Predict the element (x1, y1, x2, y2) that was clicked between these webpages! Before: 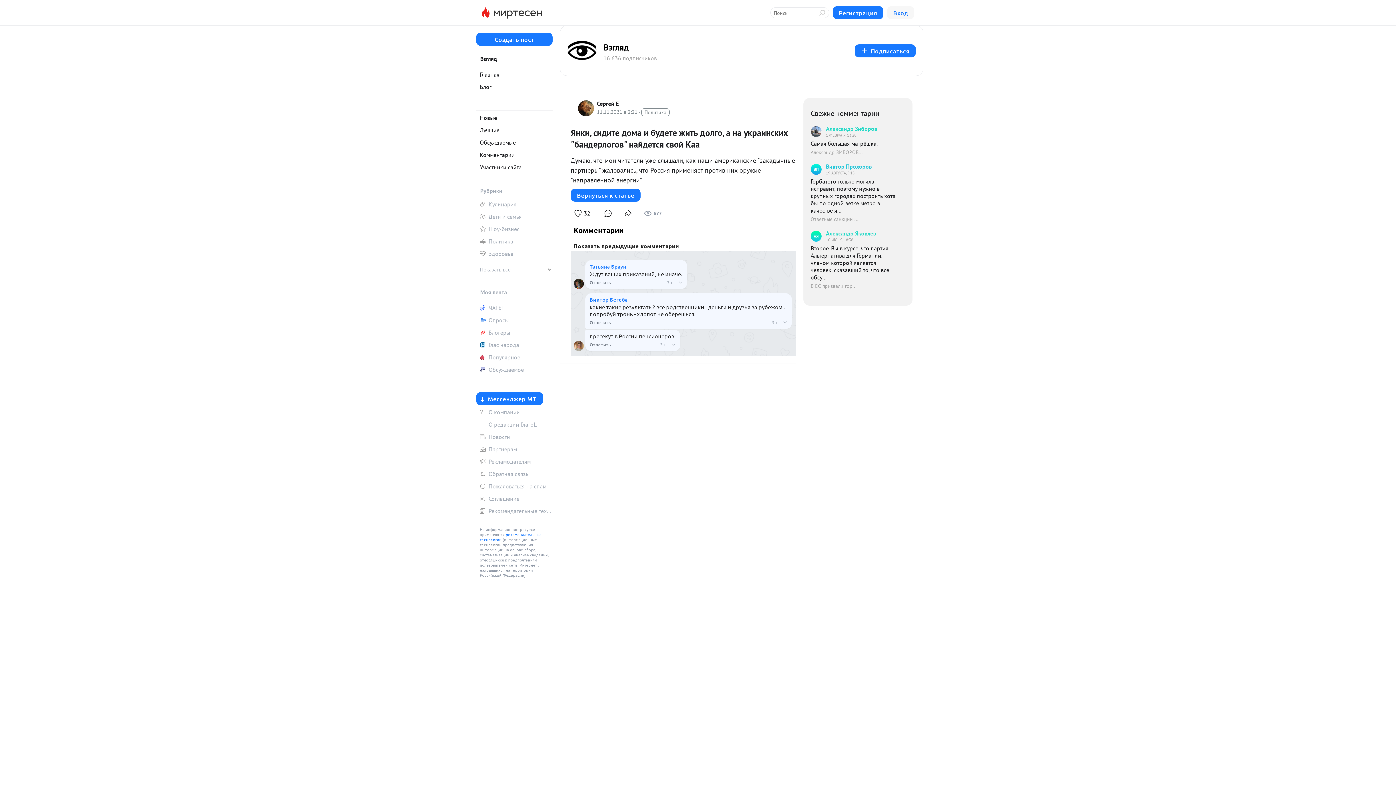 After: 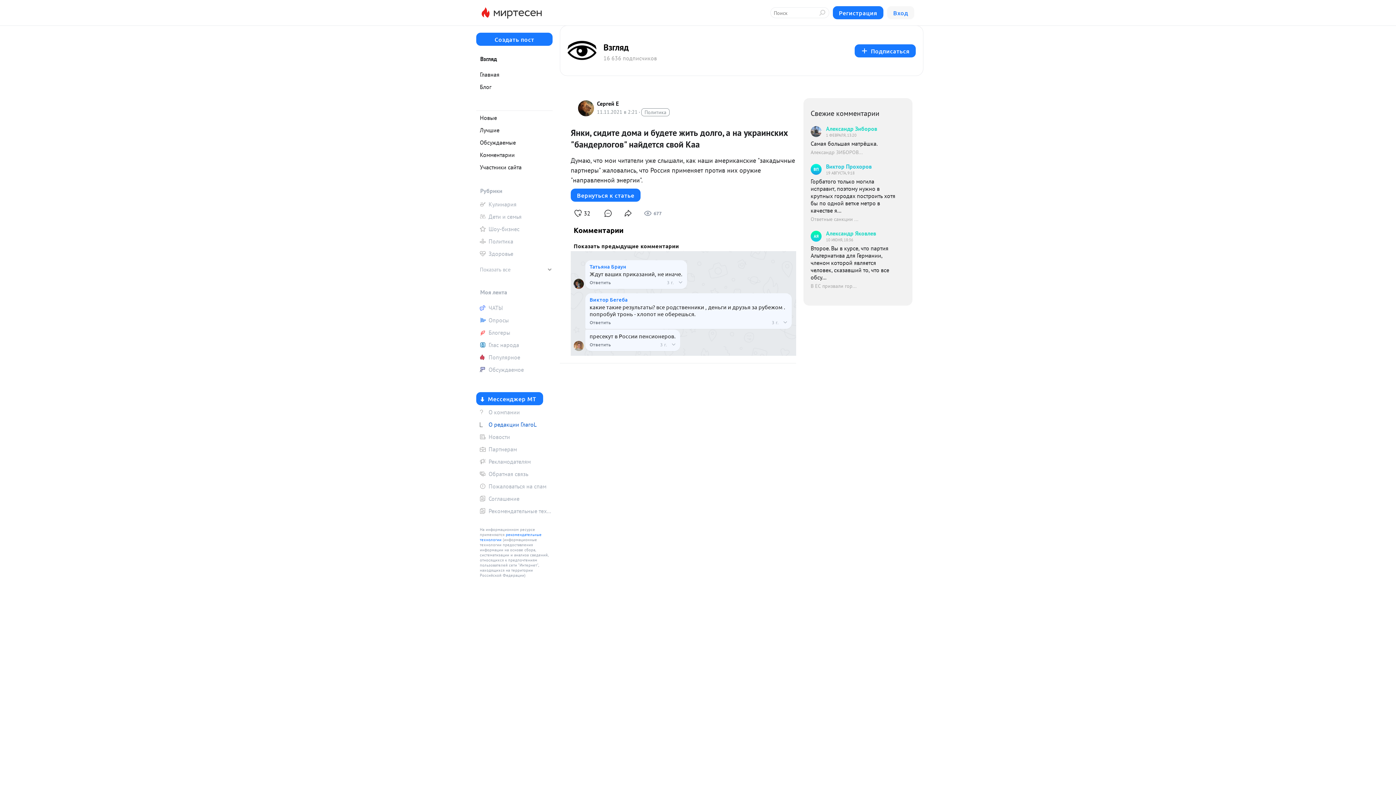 Action: label: О редакции ГлагоL bbox: (476, 419, 552, 430)